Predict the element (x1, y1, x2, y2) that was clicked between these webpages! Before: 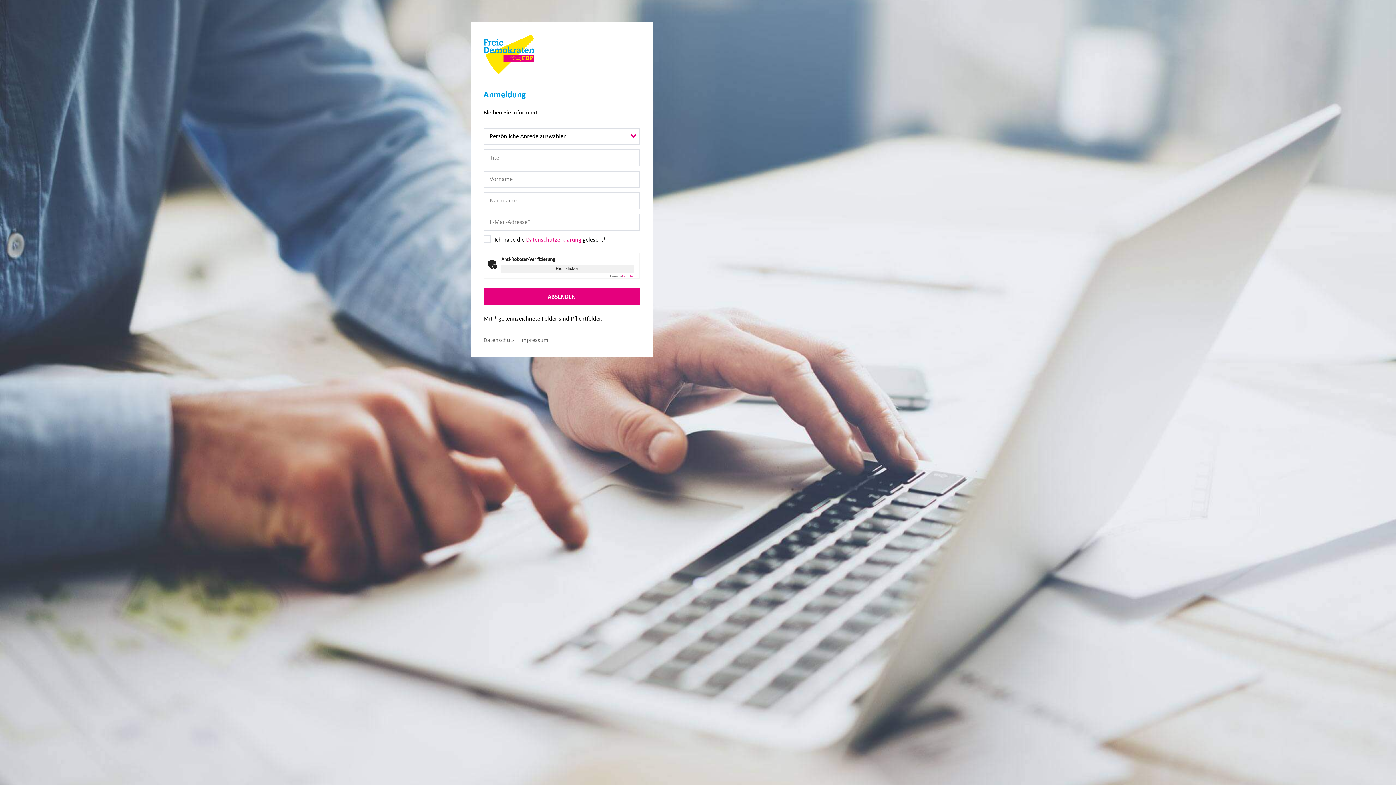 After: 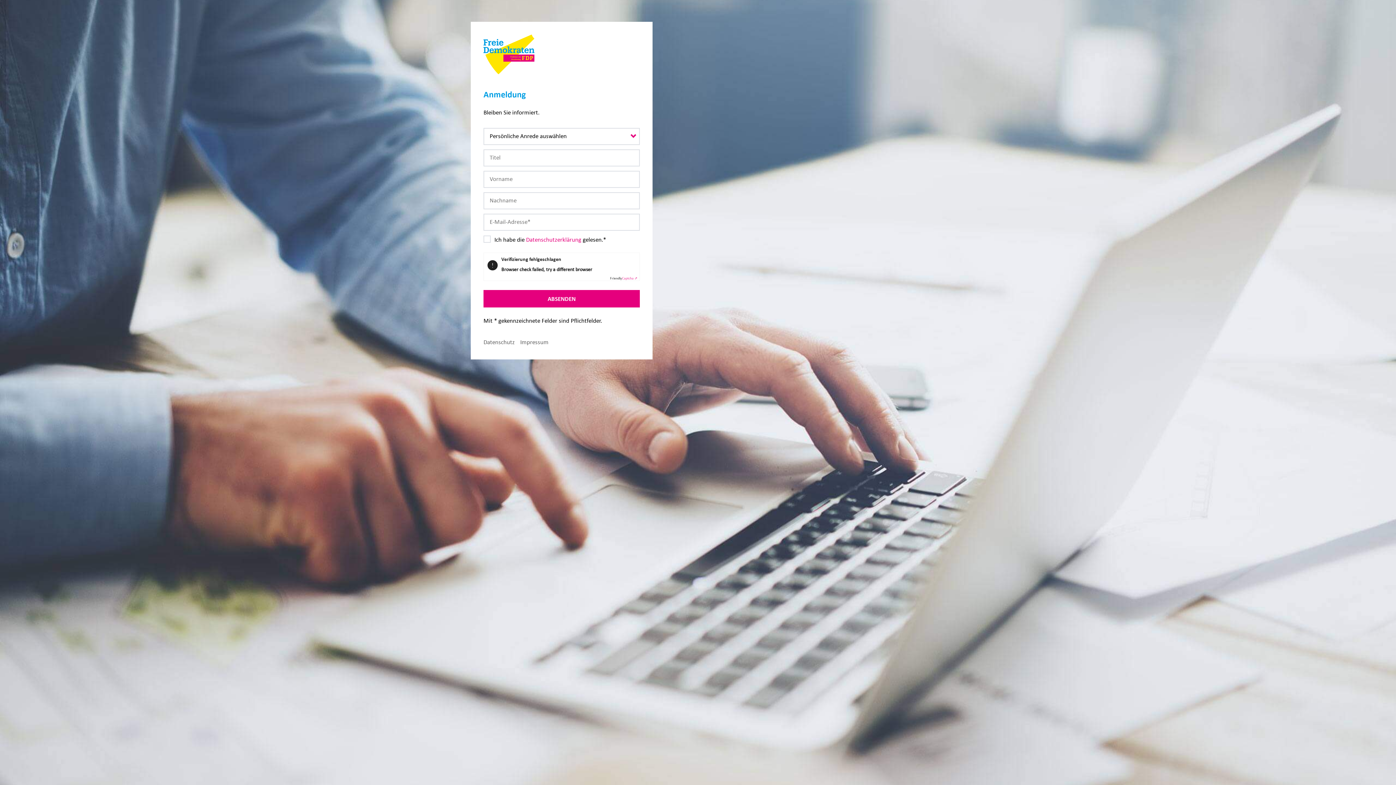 Action: bbox: (501, 264, 633, 272) label: Hier klicken